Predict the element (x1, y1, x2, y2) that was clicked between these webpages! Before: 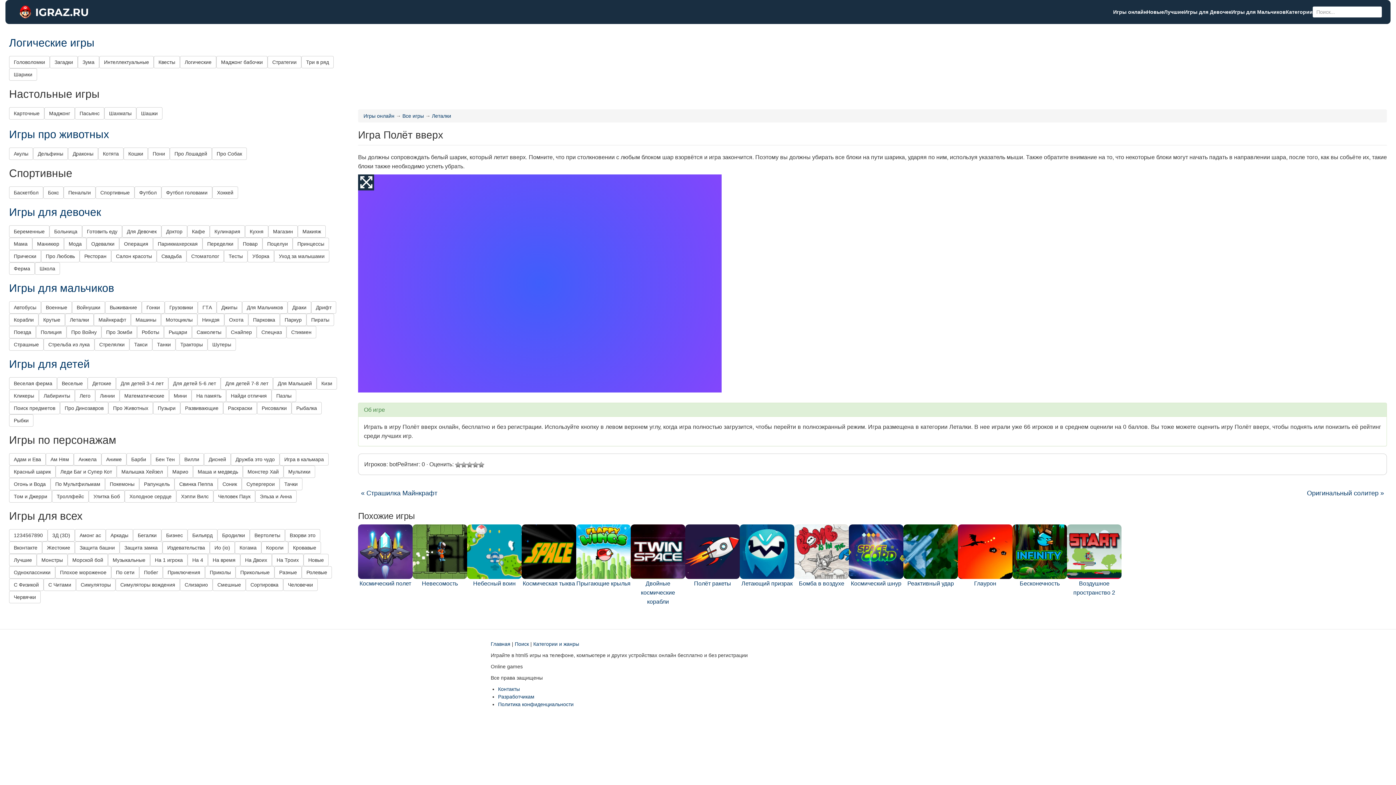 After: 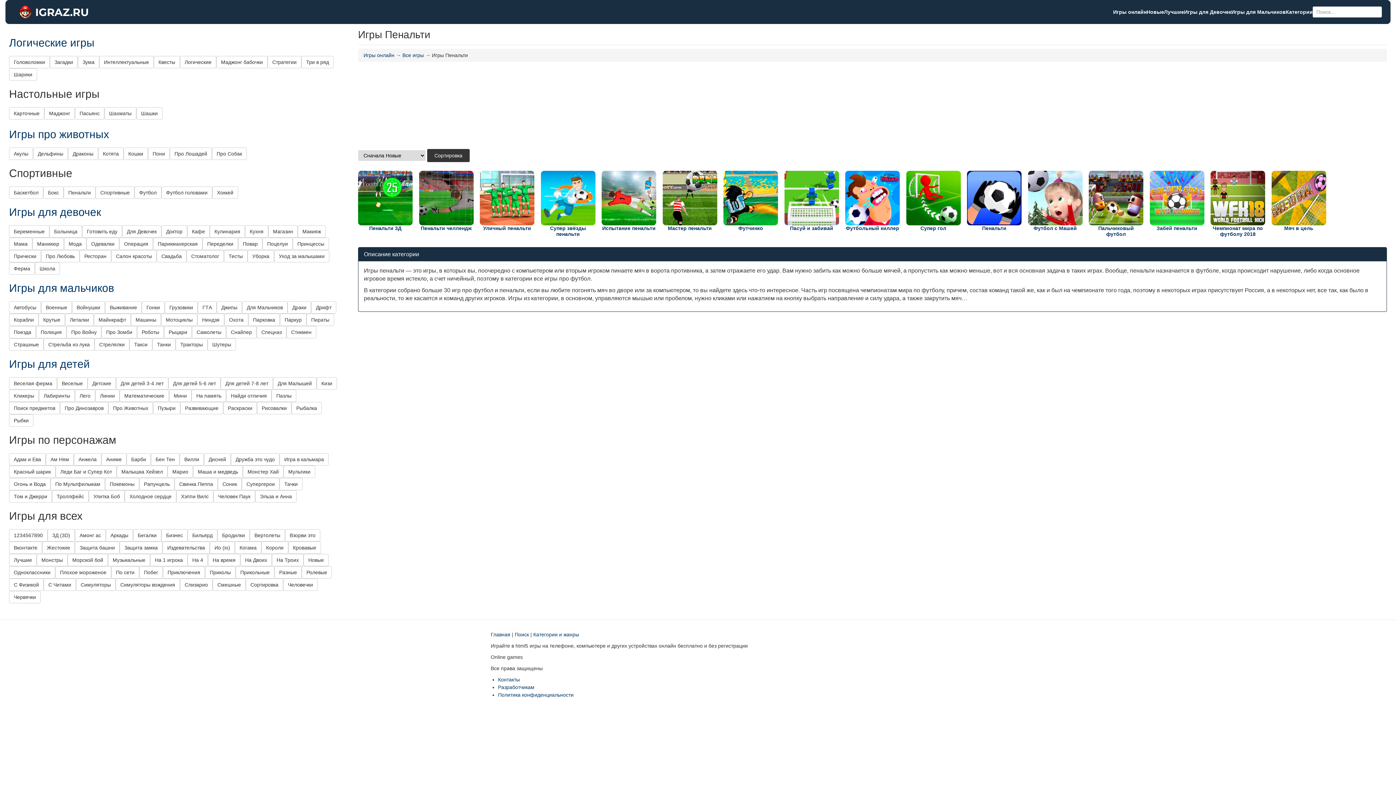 Action: bbox: (63, 186, 95, 198) label: Пенальти